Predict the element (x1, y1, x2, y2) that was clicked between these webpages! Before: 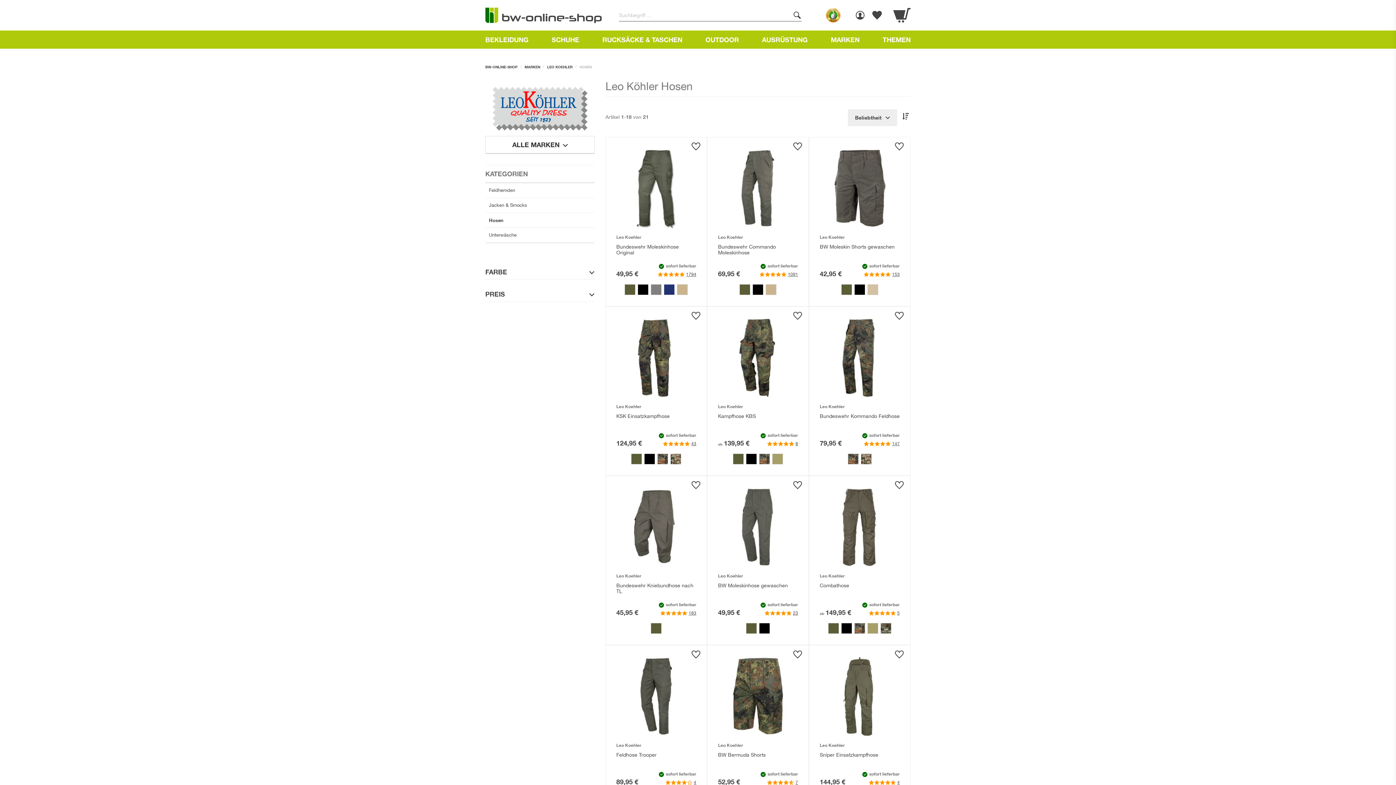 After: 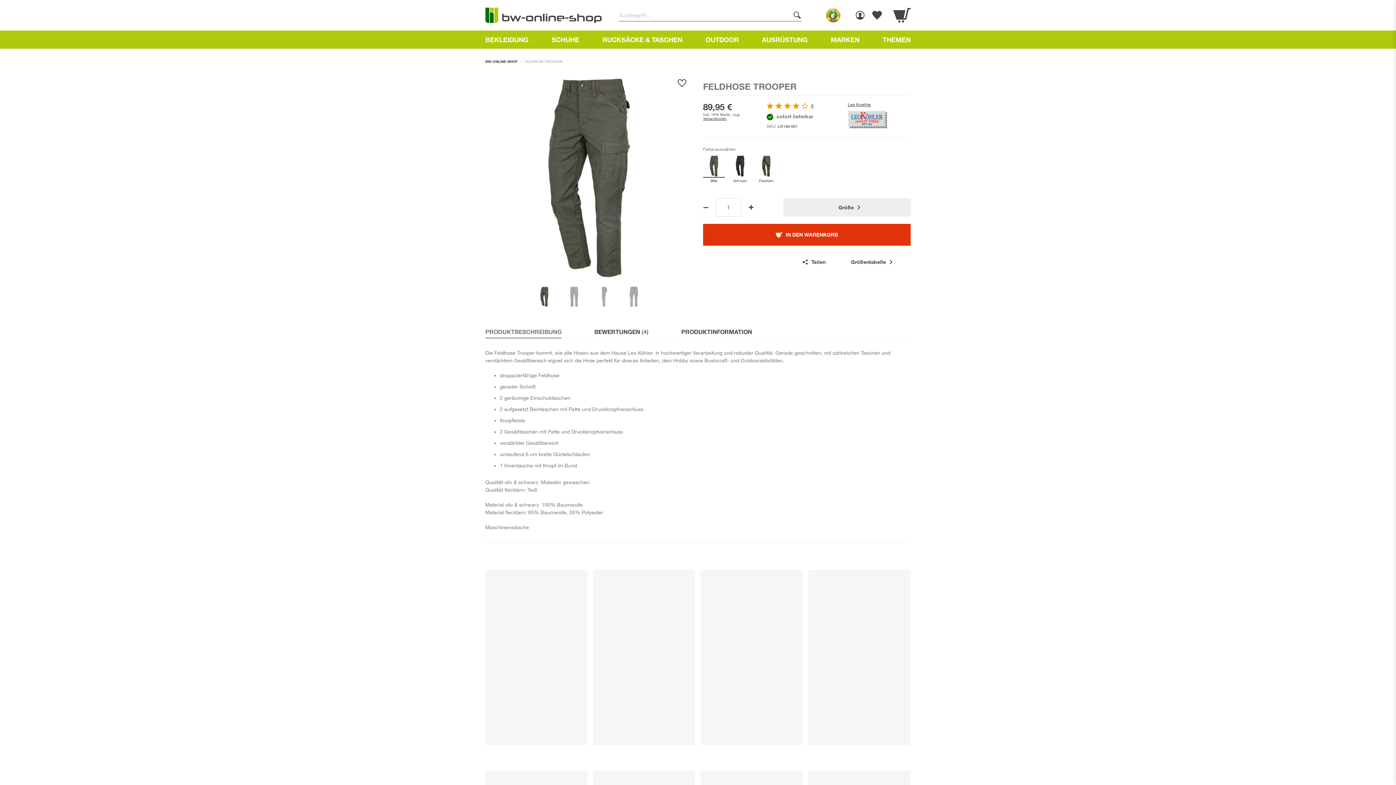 Action: bbox: (616, 656, 696, 736) label: Product Page Link